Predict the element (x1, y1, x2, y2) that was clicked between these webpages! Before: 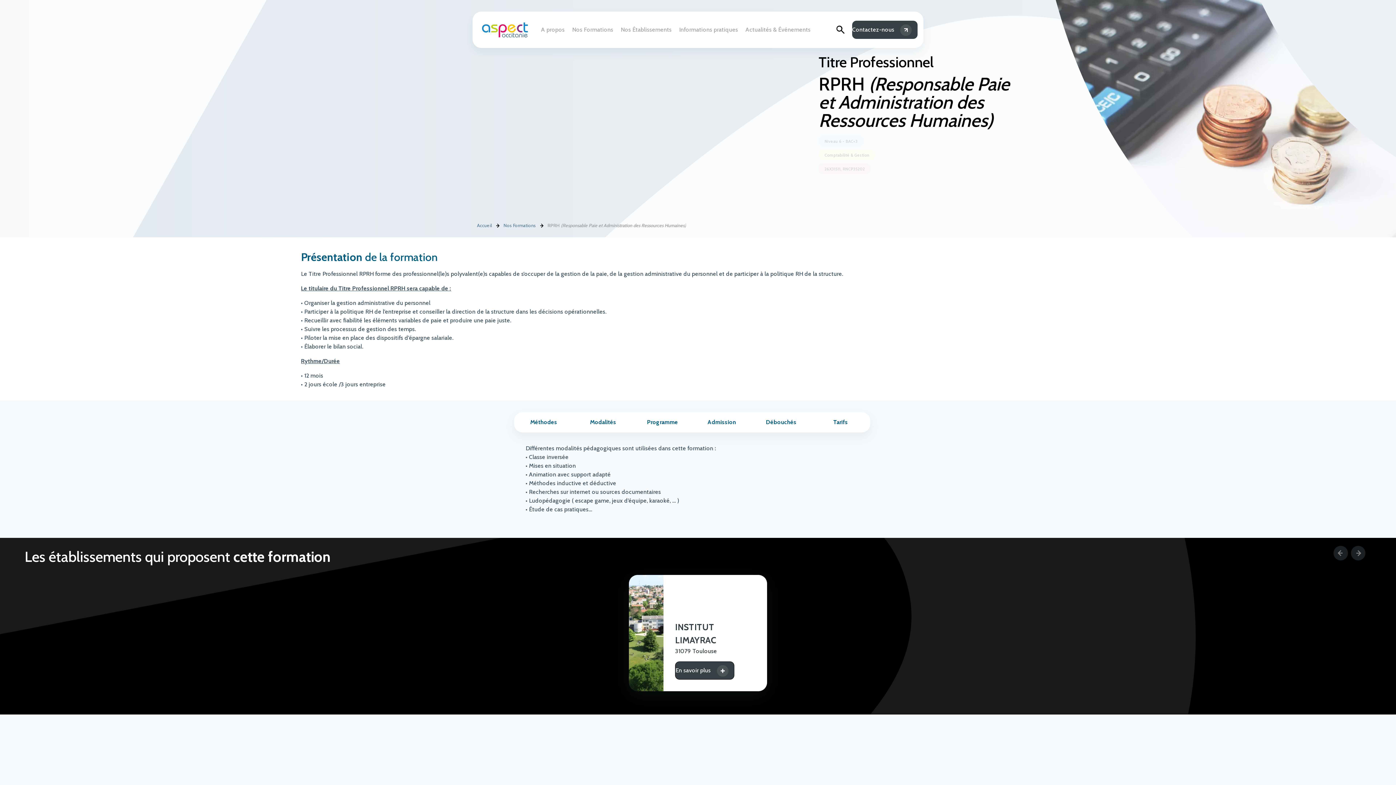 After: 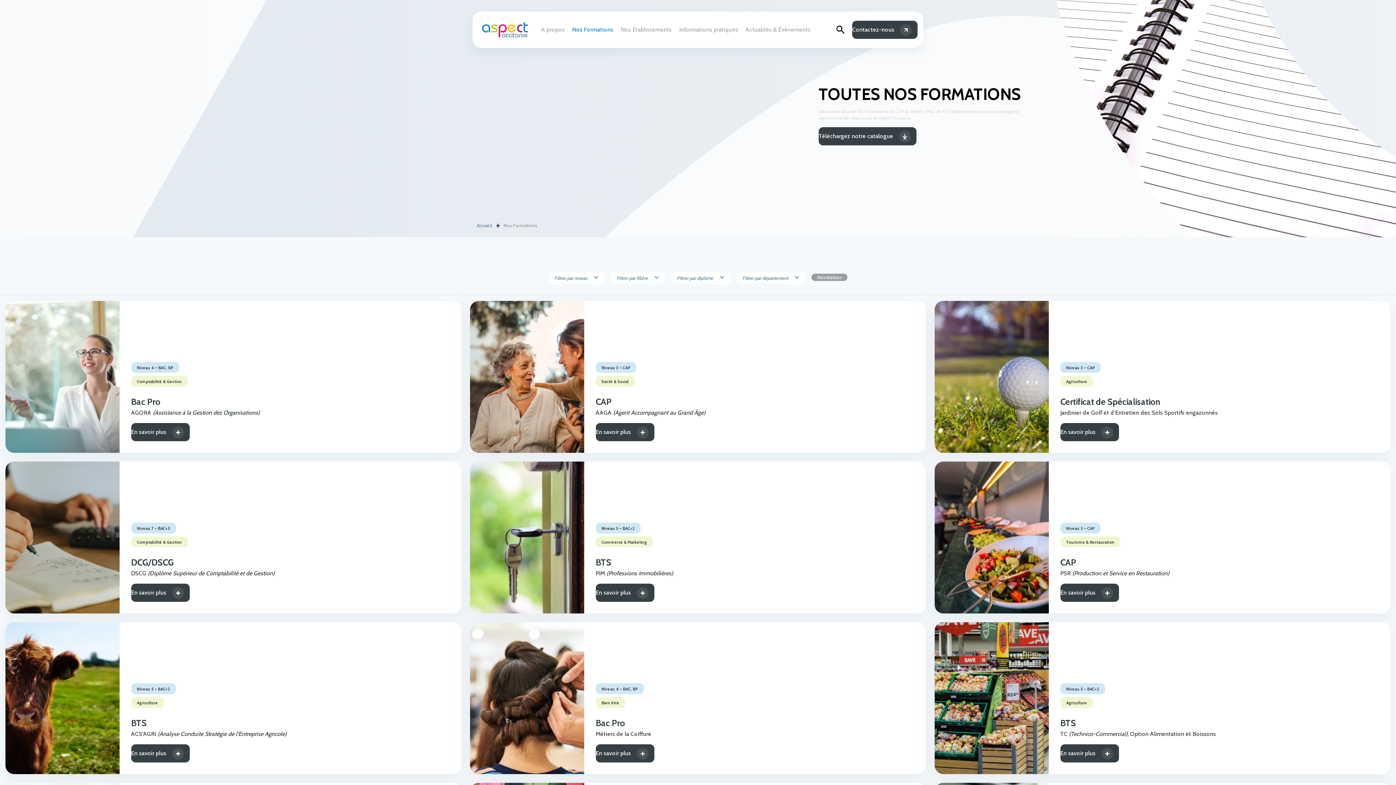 Action: bbox: (569, 24, 616, 44) label: Nos Formations